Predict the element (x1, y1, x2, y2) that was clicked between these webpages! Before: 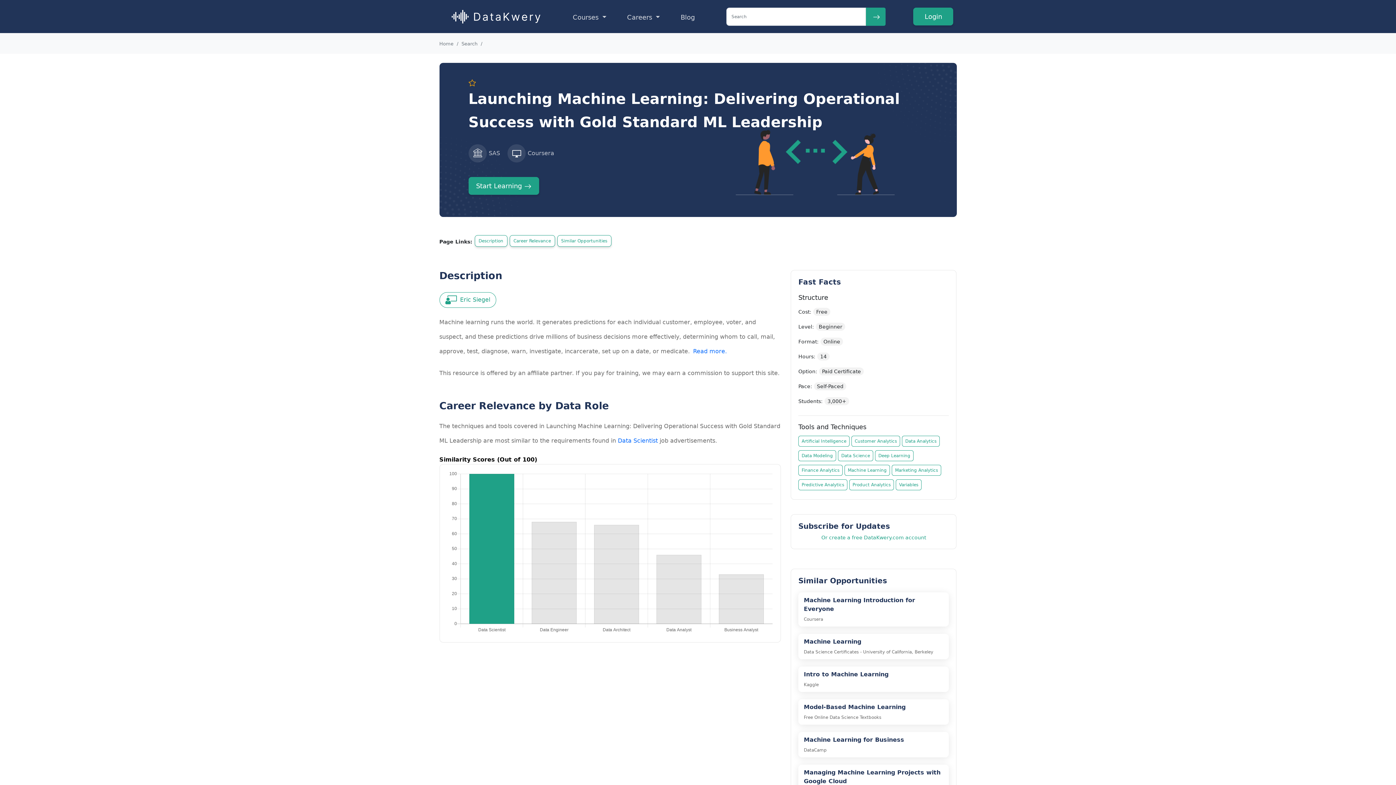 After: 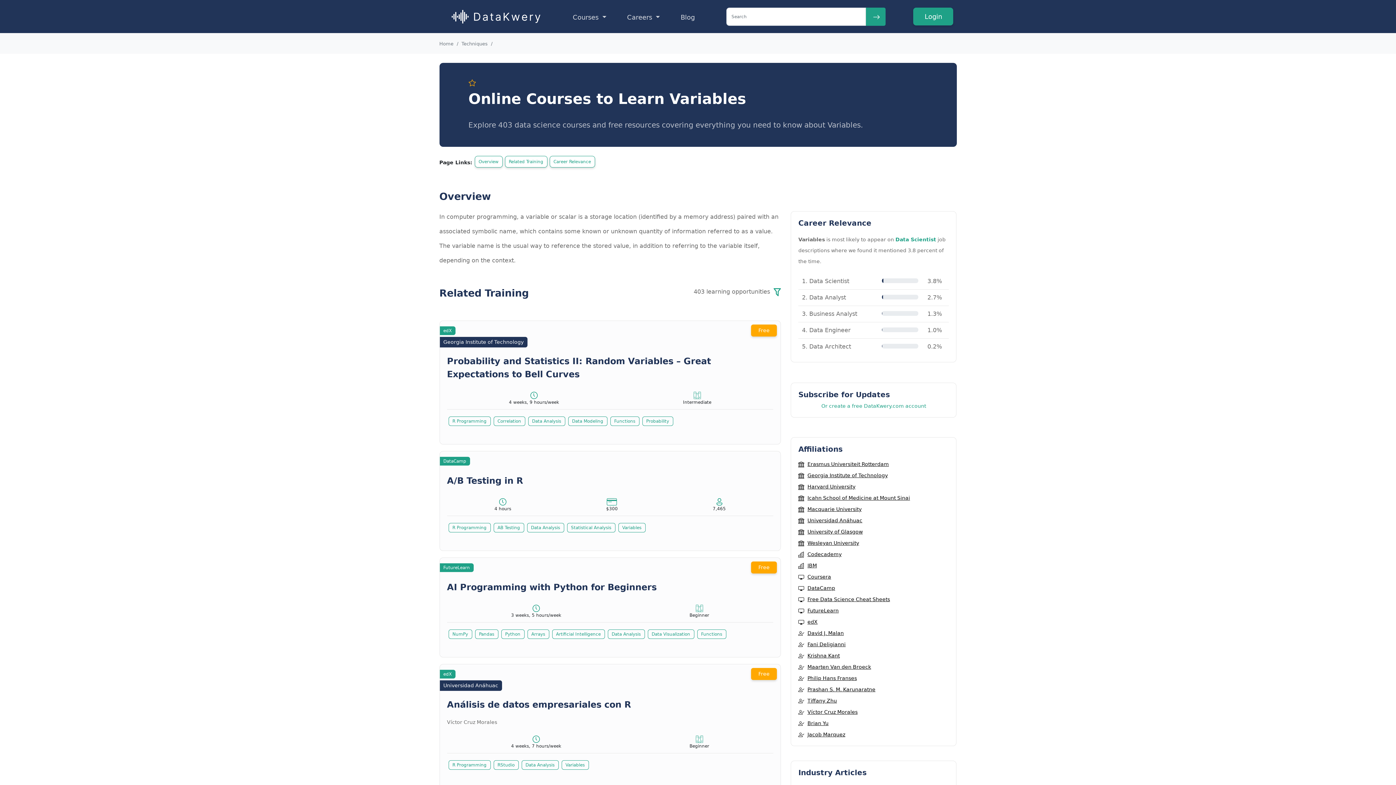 Action: label: Variables bbox: (896, 479, 921, 490)